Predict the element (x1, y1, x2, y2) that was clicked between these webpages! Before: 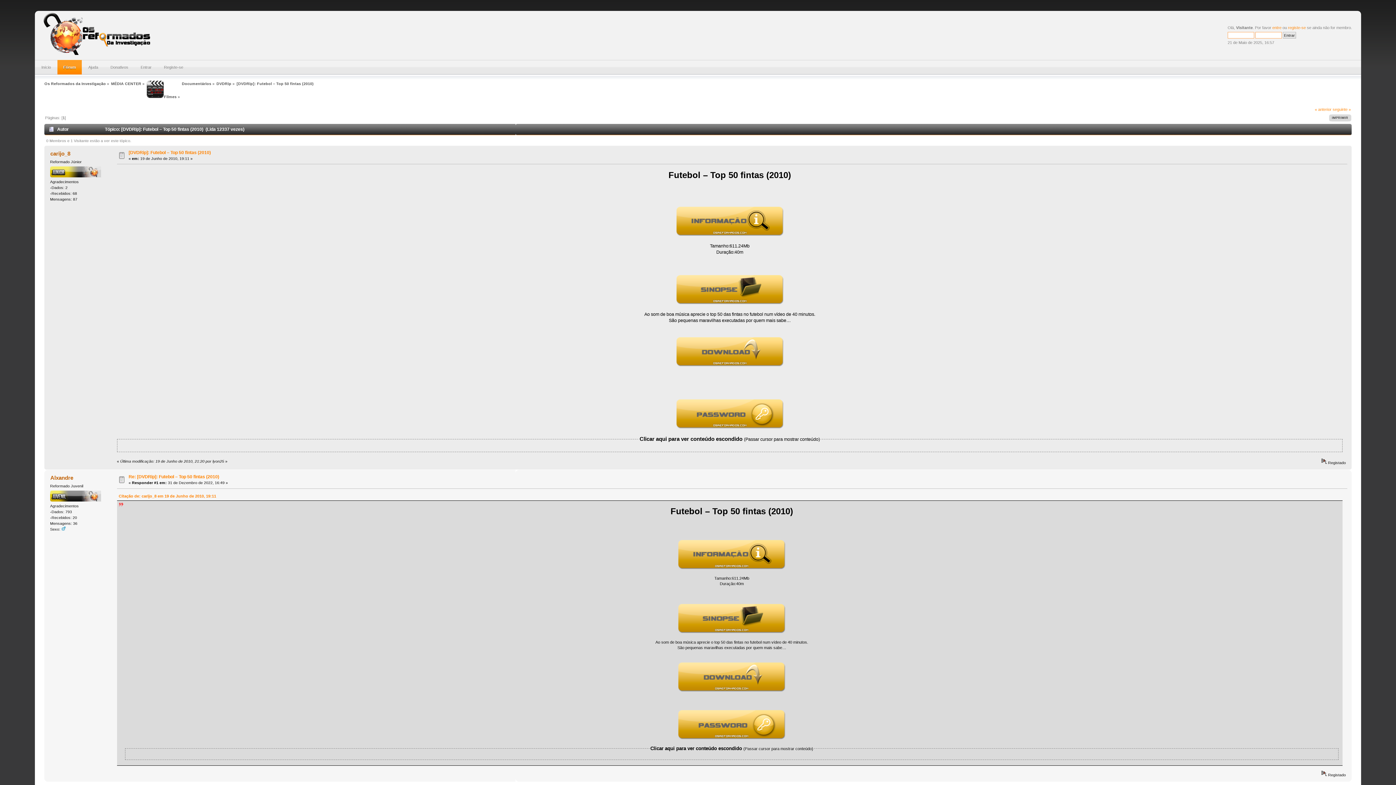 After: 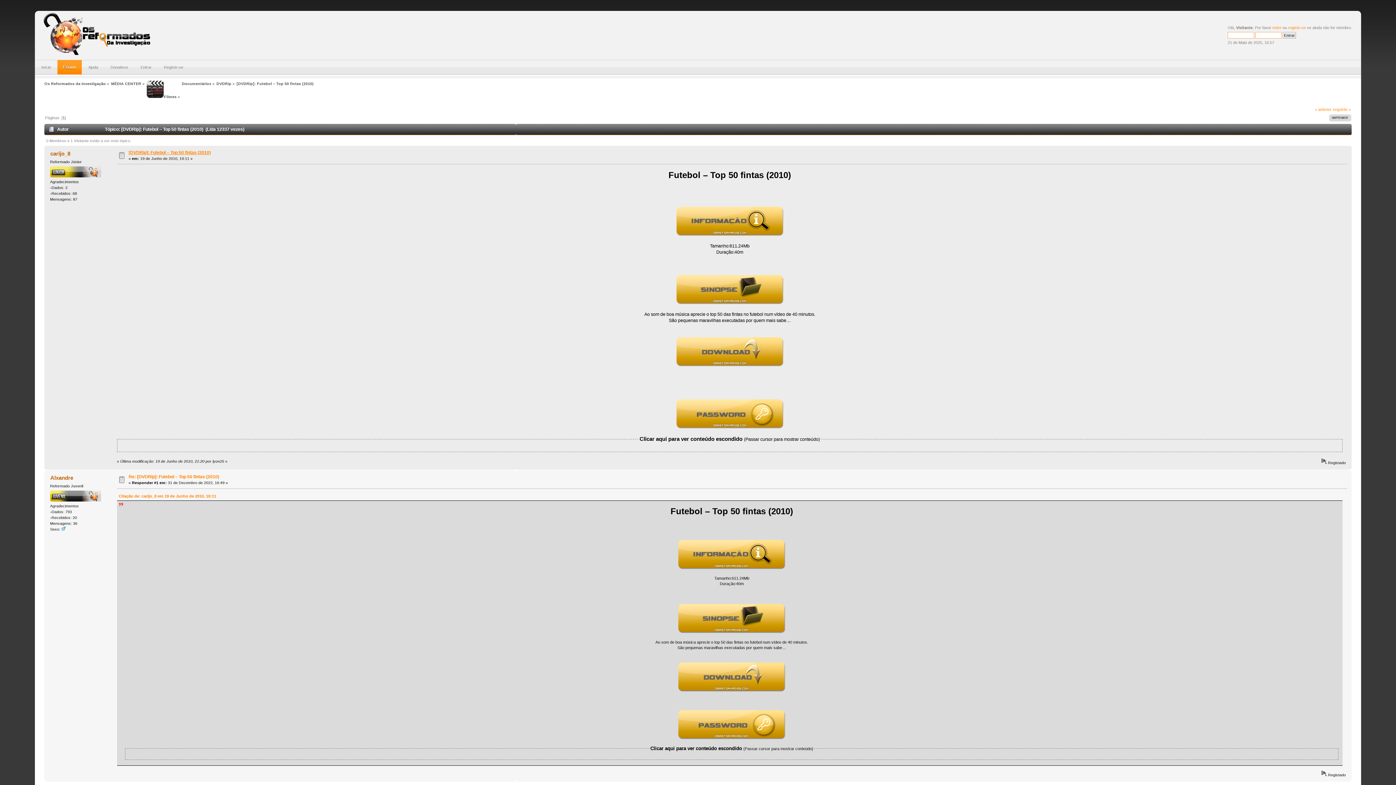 Action: label: [DVDRip]: Futebol – Top 50 fintas (2010) bbox: (128, 150, 210, 155)